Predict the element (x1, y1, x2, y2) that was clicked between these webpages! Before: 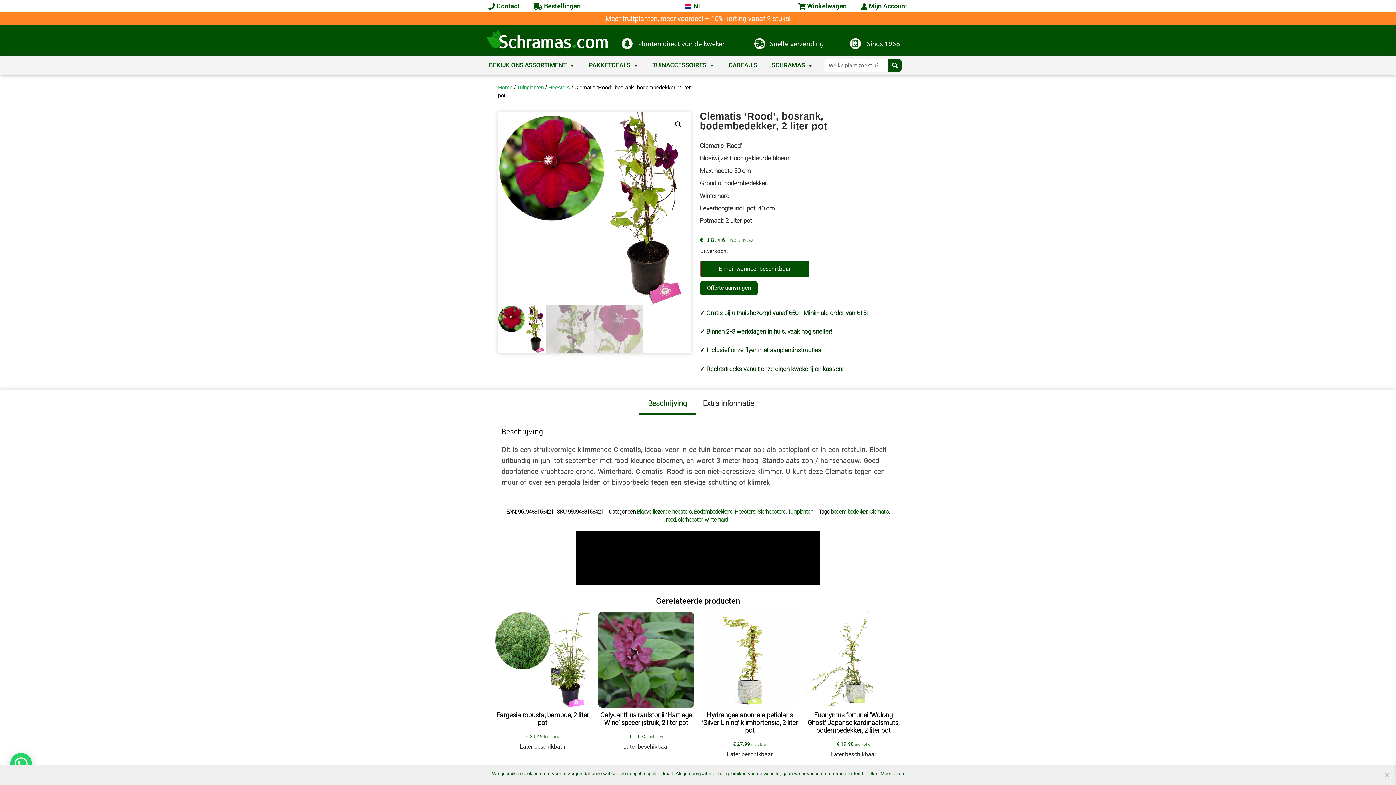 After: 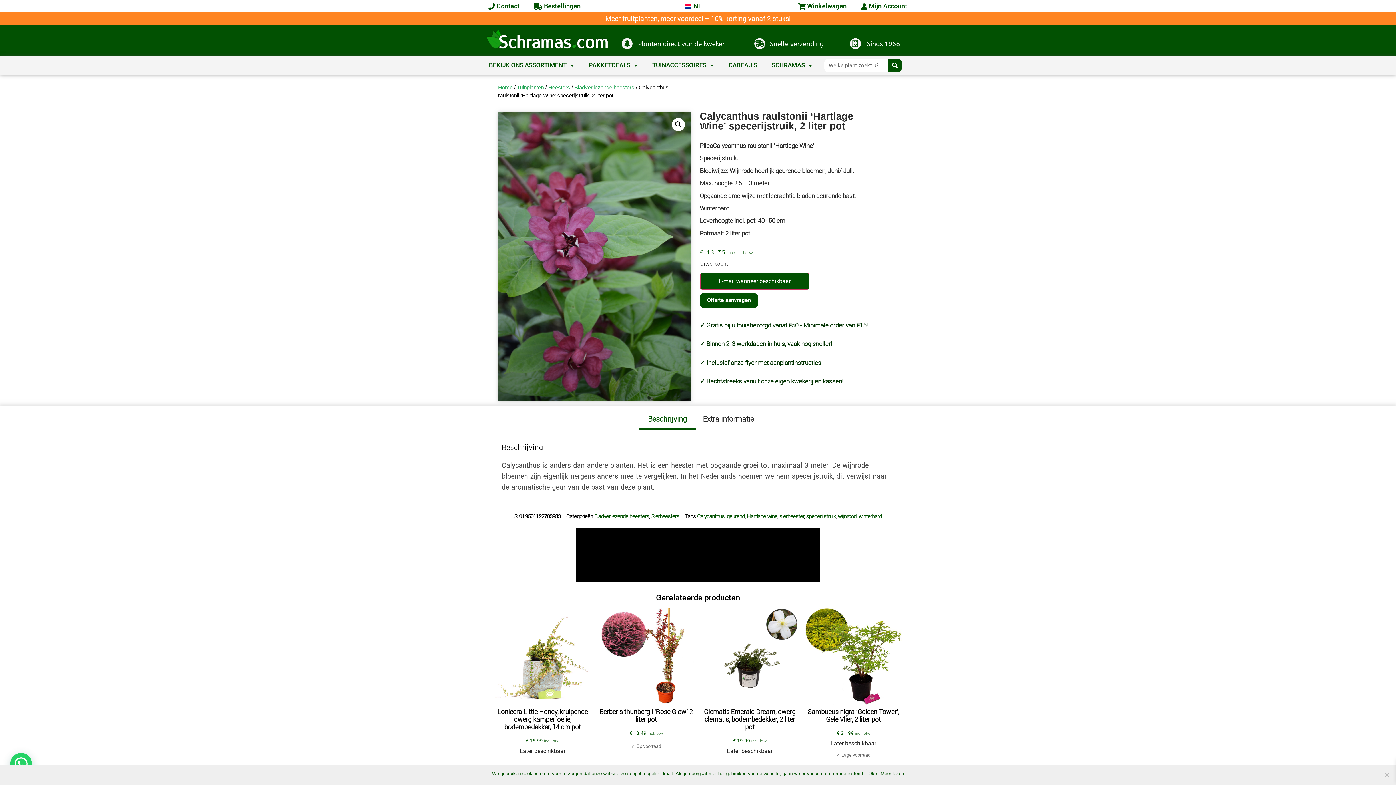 Action: label: Calycanthus raulstonii ‘Hartlage Wine’ specerijstruik, 2 liter pot
€ 13.75 incl. btw bbox: (598, 612, 694, 740)